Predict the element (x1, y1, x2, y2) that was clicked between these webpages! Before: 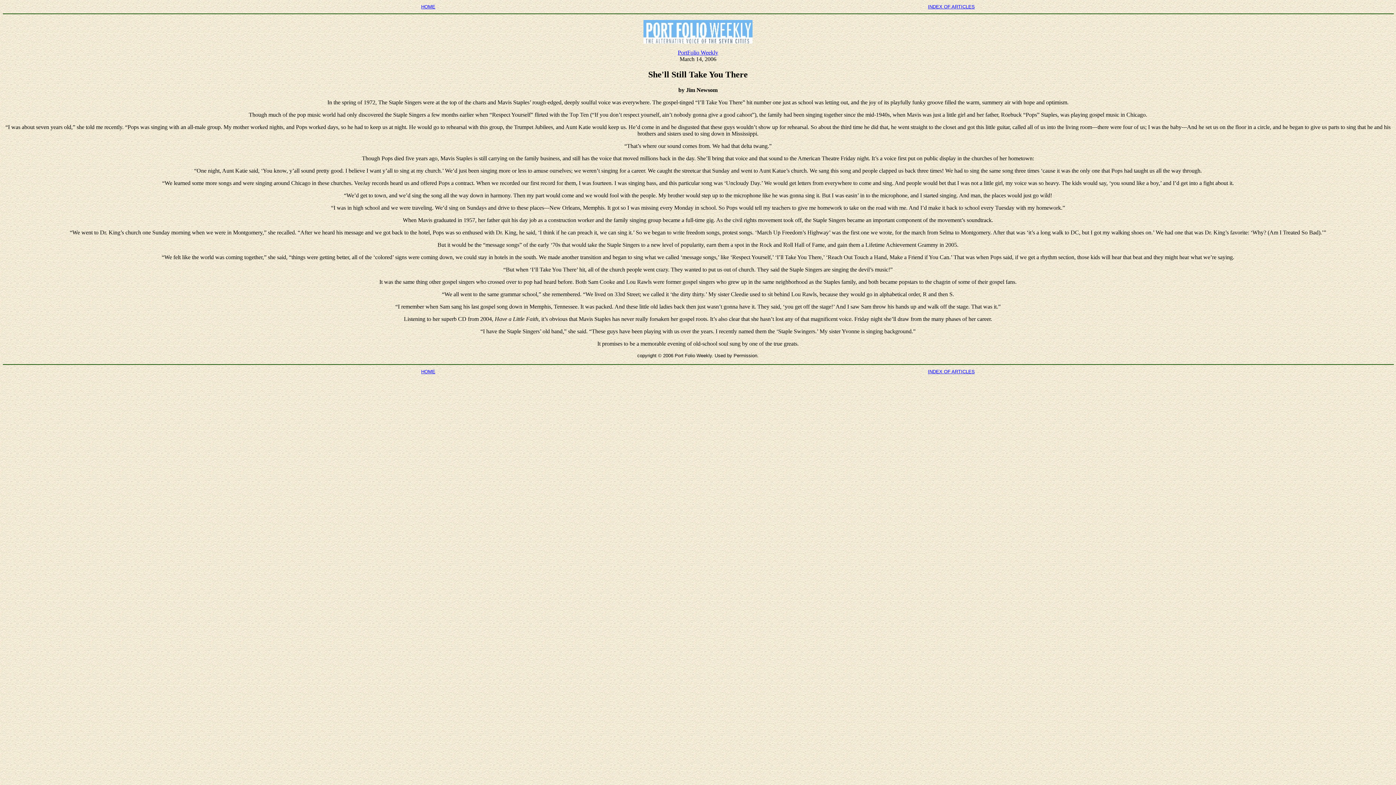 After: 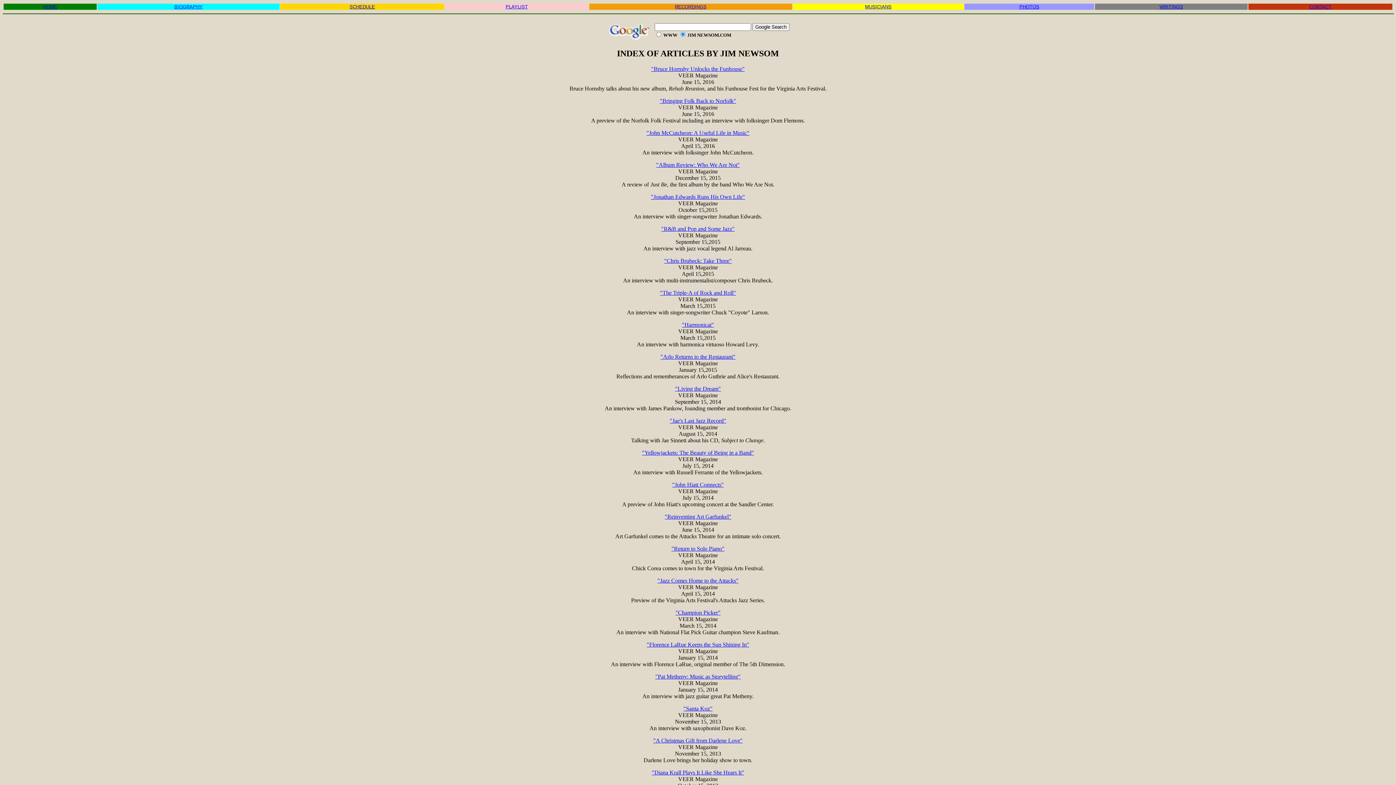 Action: label: INDEX OF ARTICLES bbox: (928, 4, 975, 9)